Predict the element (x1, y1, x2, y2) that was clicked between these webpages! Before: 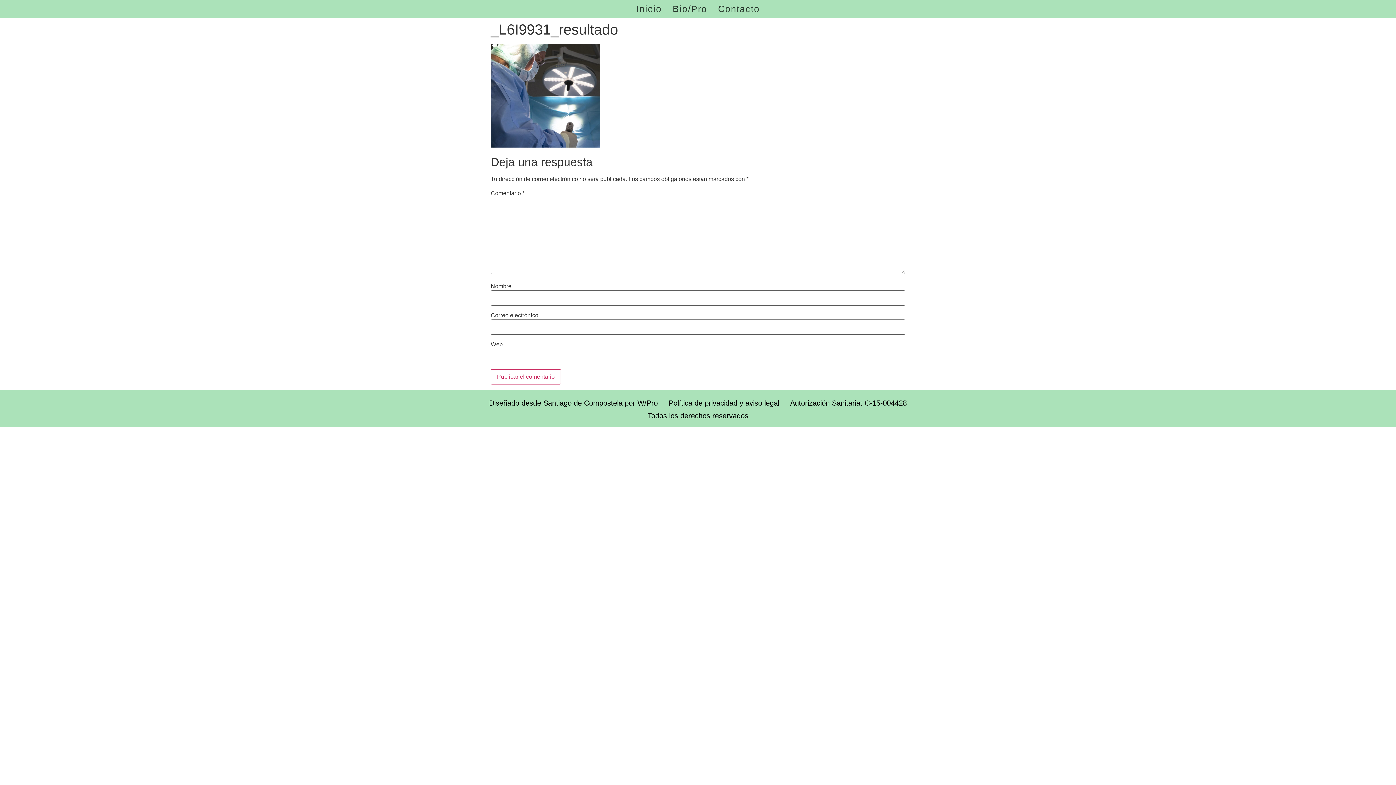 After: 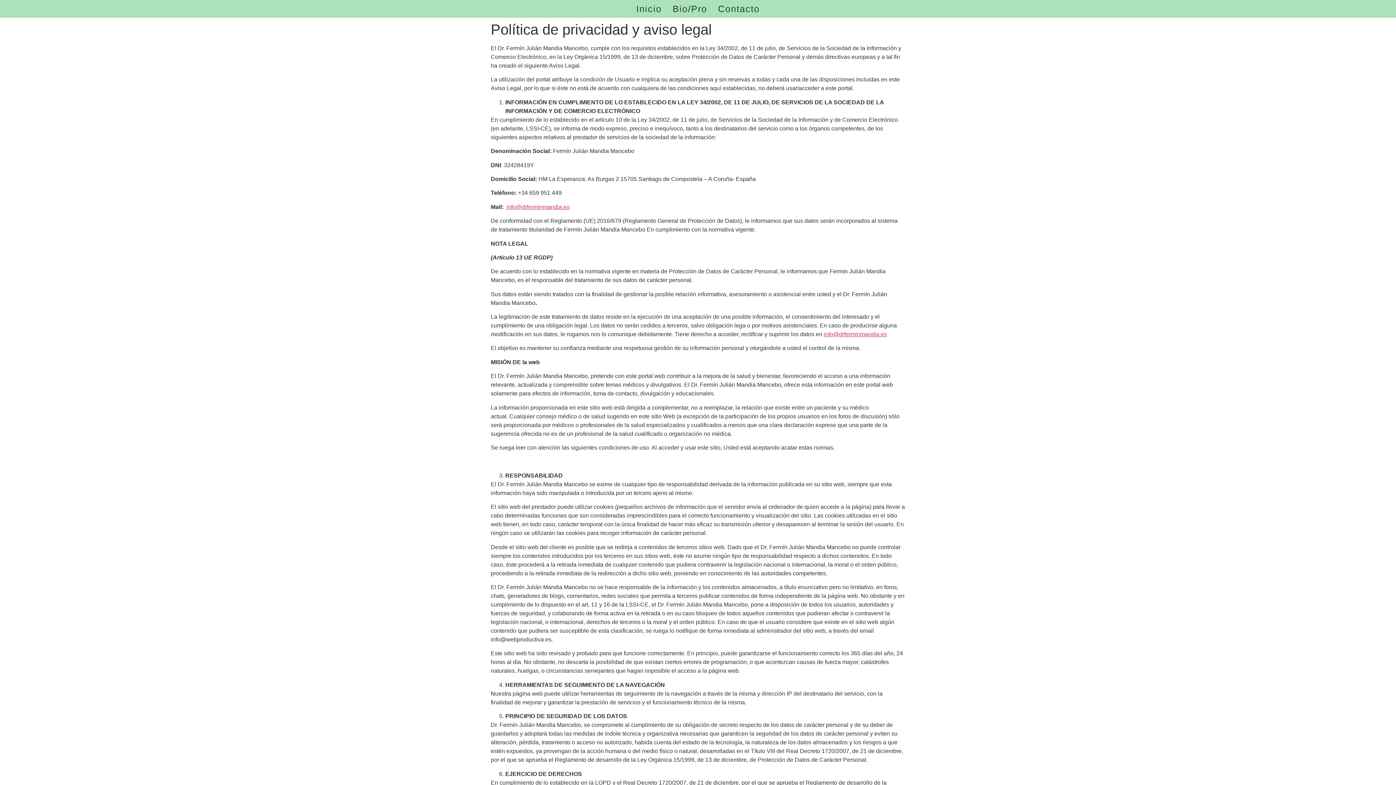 Action: bbox: (663, 395, 784, 410) label: Política de privacidad y aviso legal